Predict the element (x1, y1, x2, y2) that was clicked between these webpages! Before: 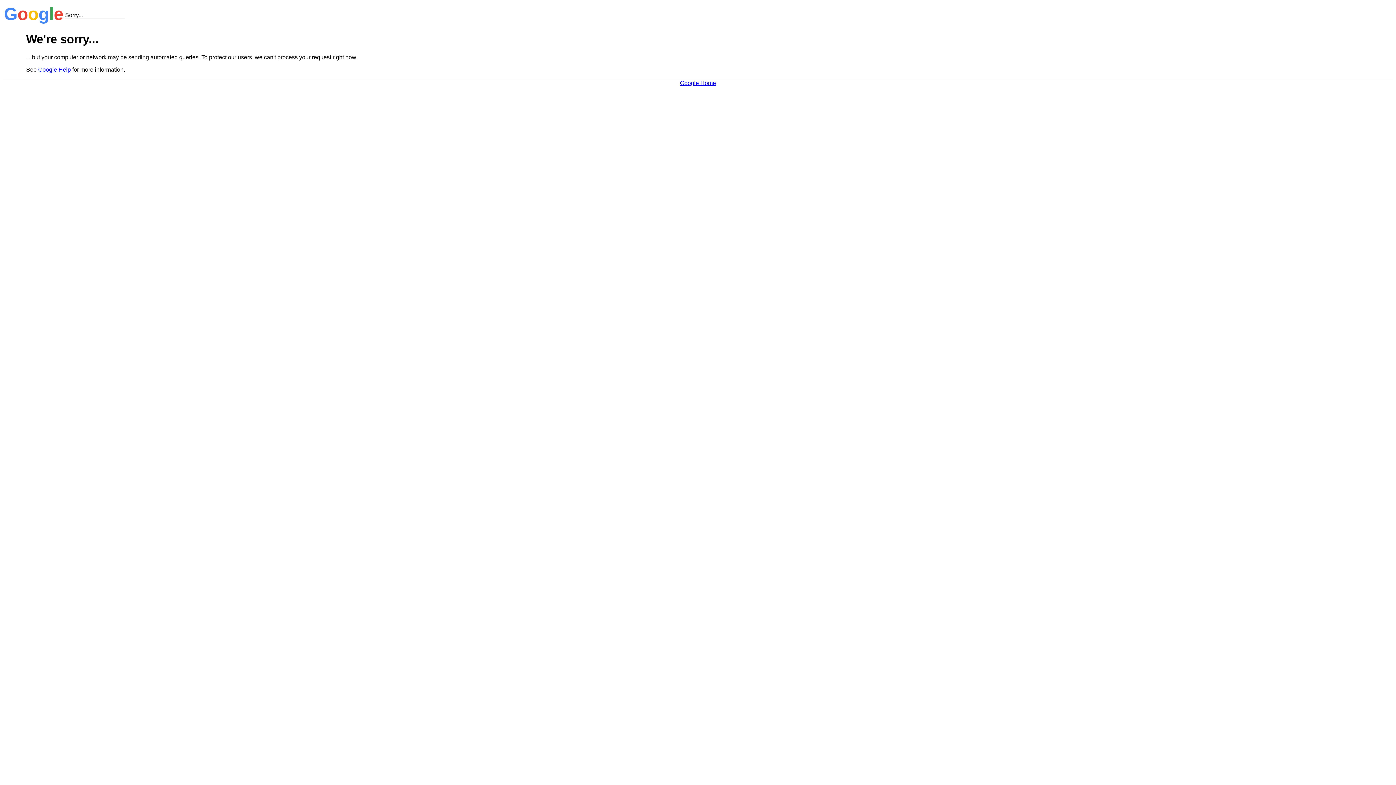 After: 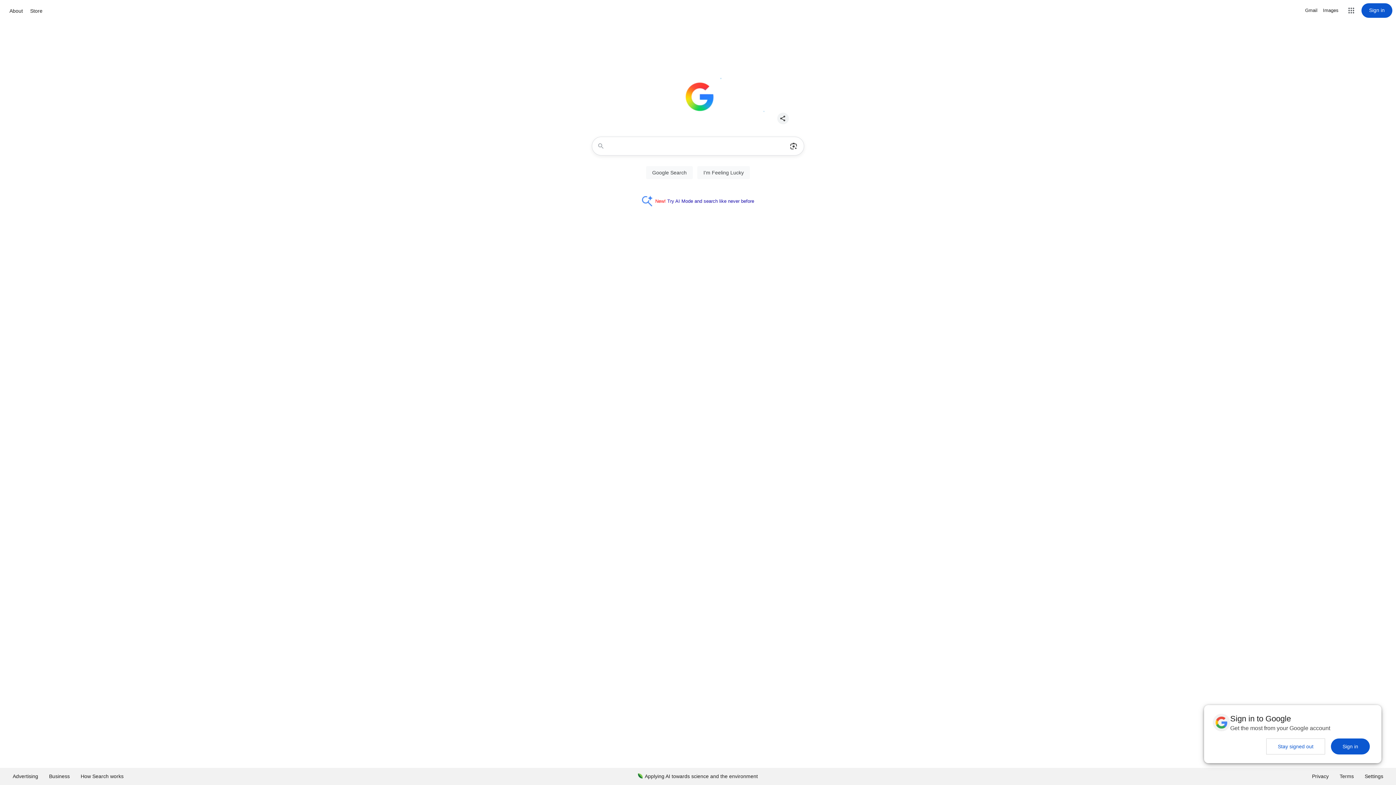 Action: label: Google Home bbox: (680, 79, 716, 86)